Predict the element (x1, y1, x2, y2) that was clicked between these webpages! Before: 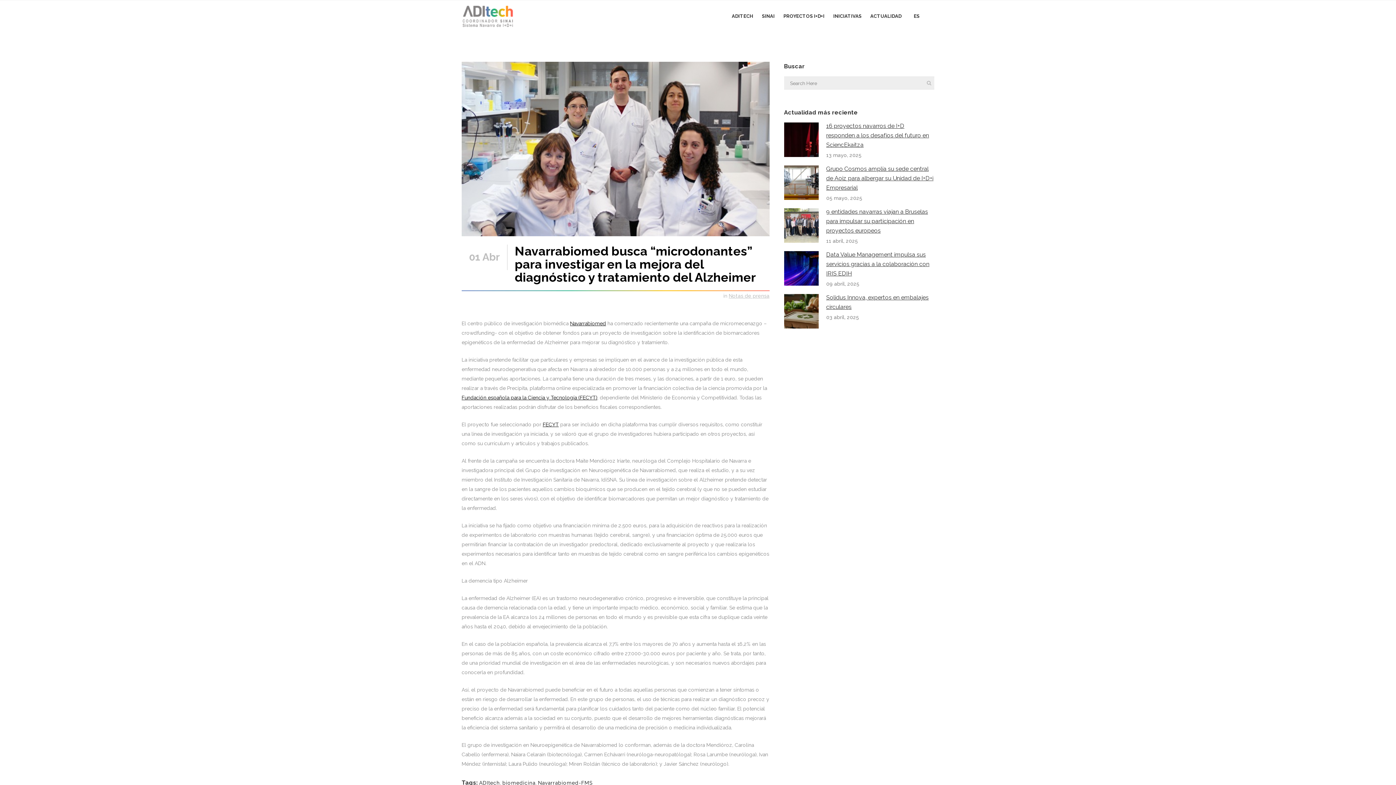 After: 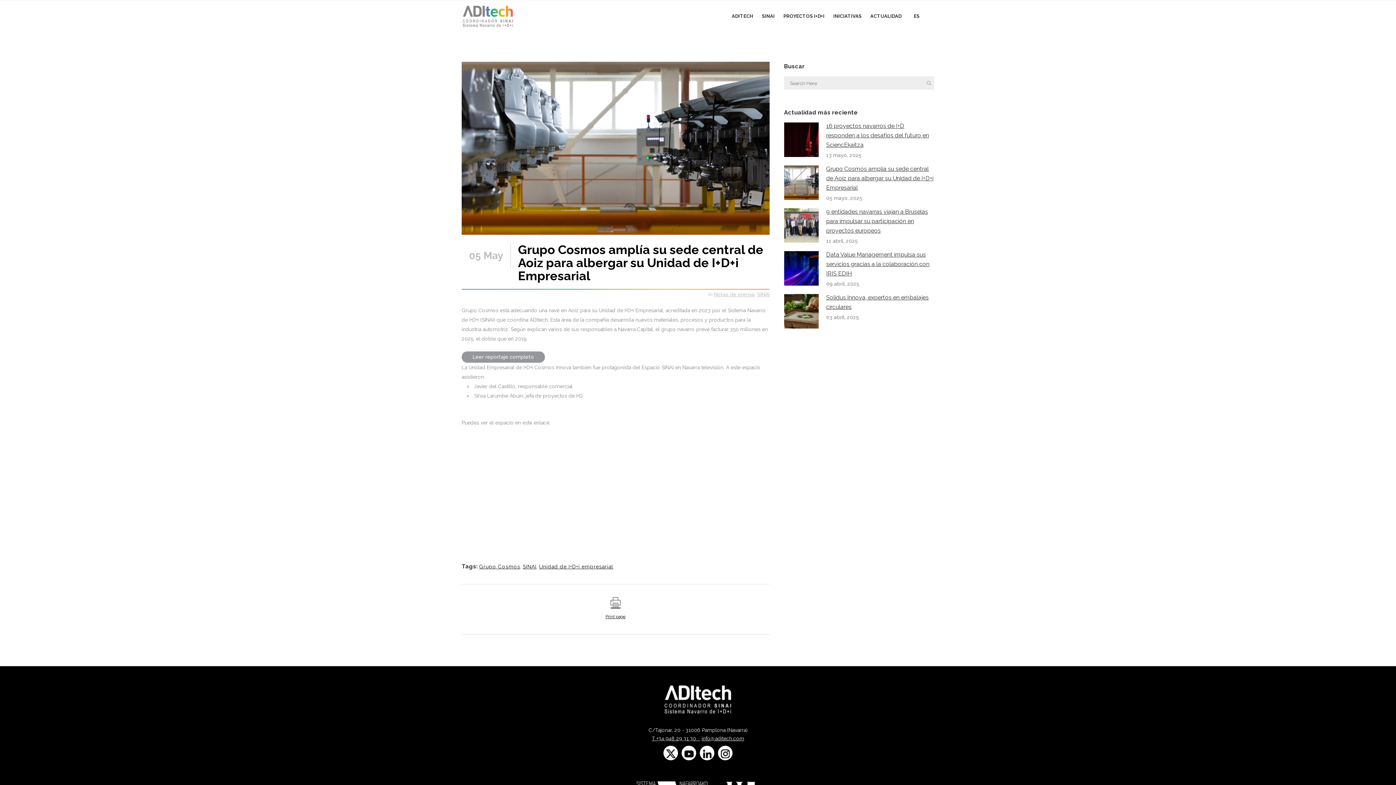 Action: bbox: (826, 165, 933, 191) label: Grupo Cosmos amplía su sede central de Aoiz para albergar su Unidad de I+D+i Empresarial